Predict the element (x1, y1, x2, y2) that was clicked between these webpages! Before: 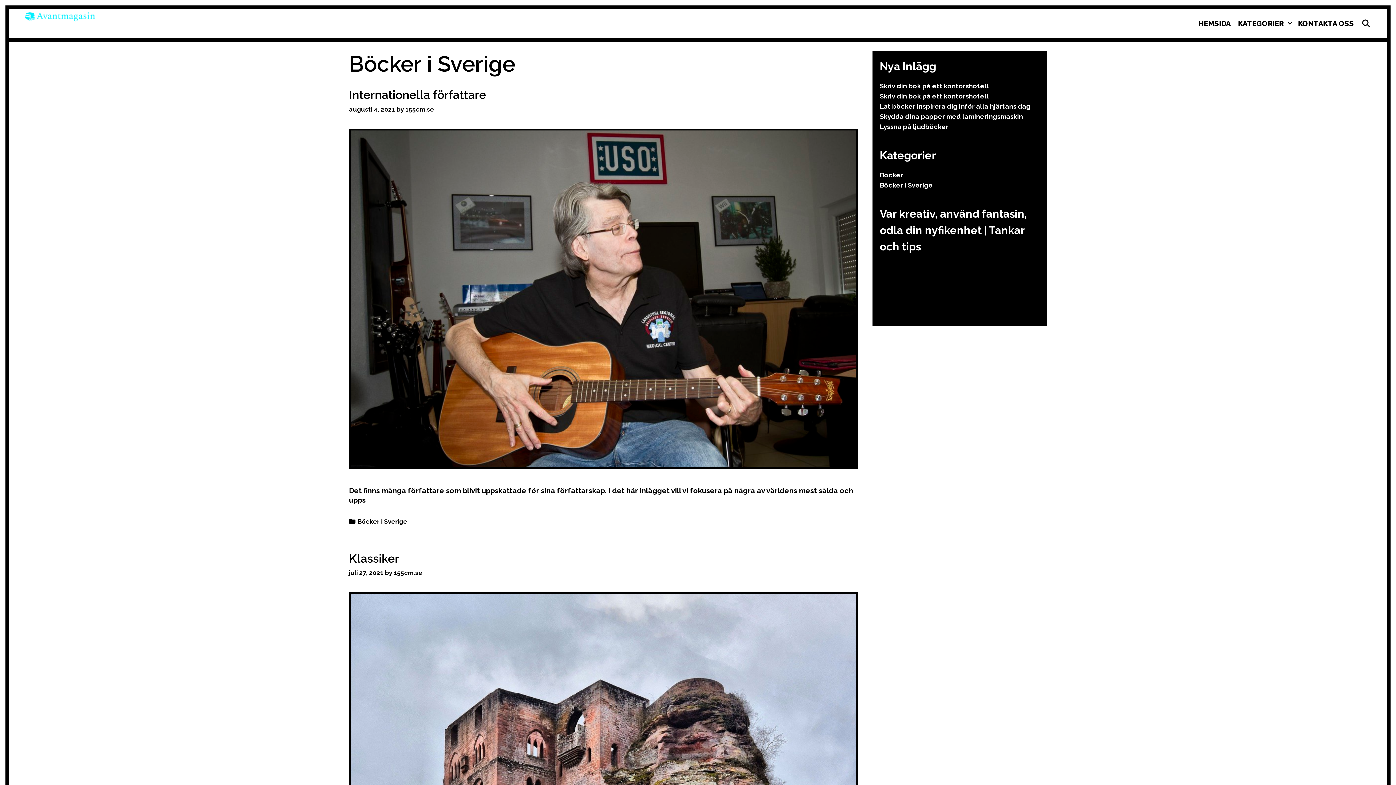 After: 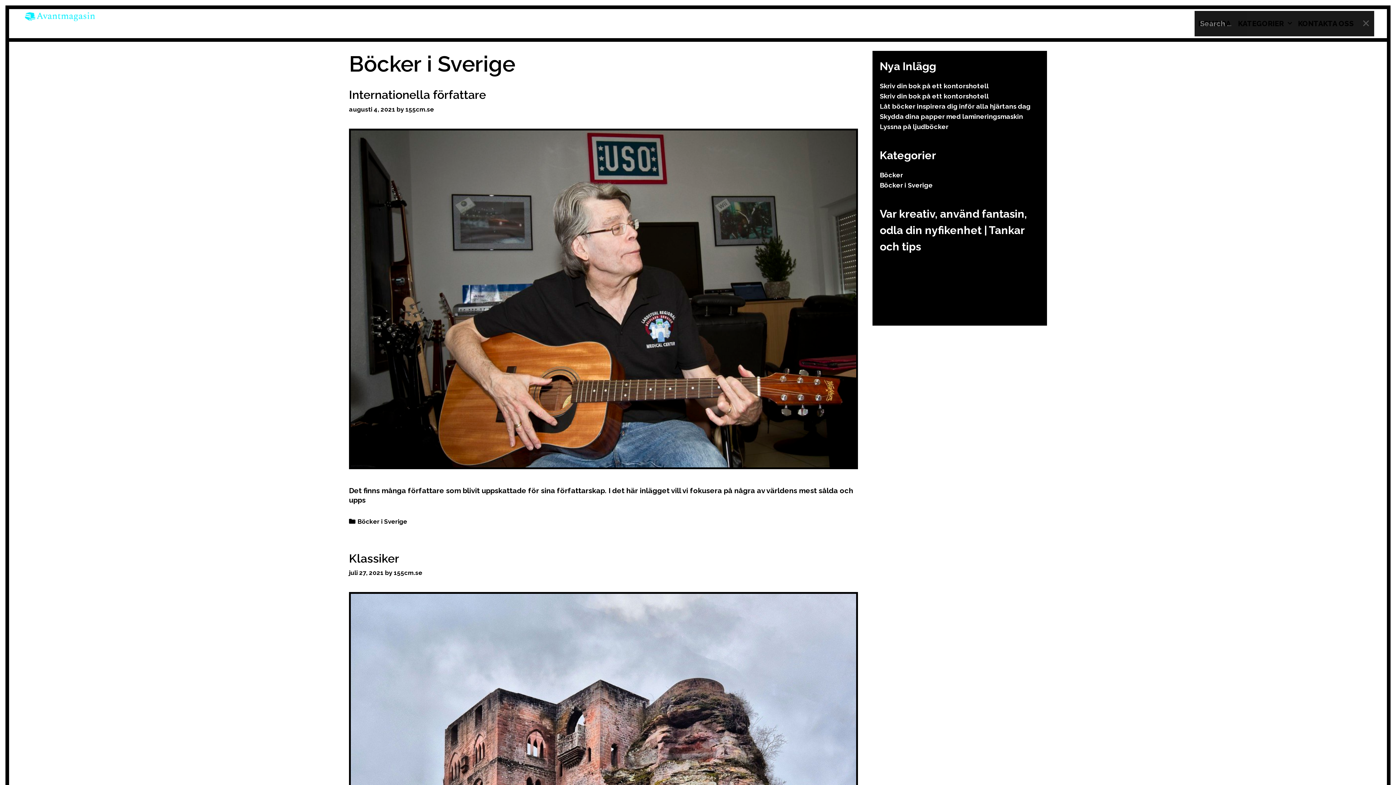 Action: bbox: (1357, 10, 1374, 36) label: SEARCH